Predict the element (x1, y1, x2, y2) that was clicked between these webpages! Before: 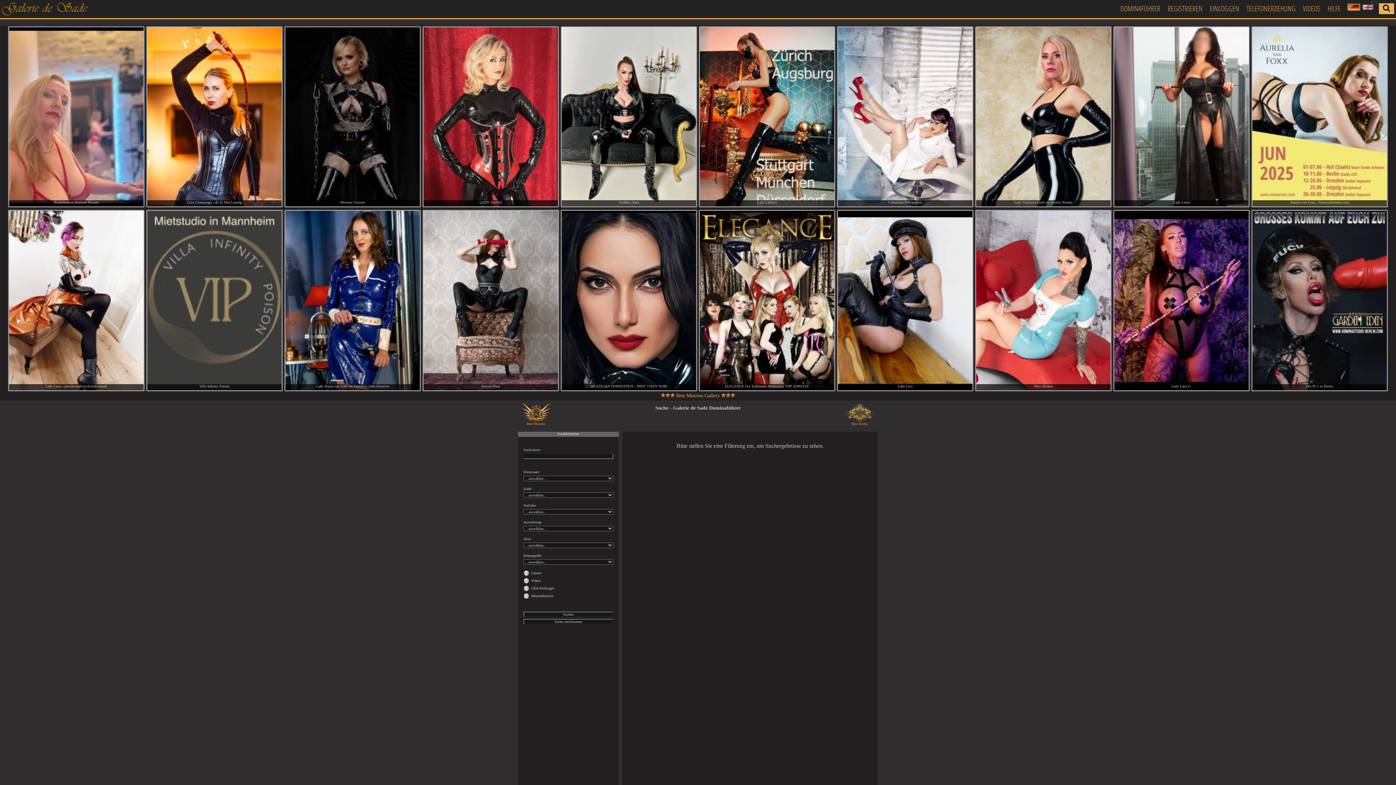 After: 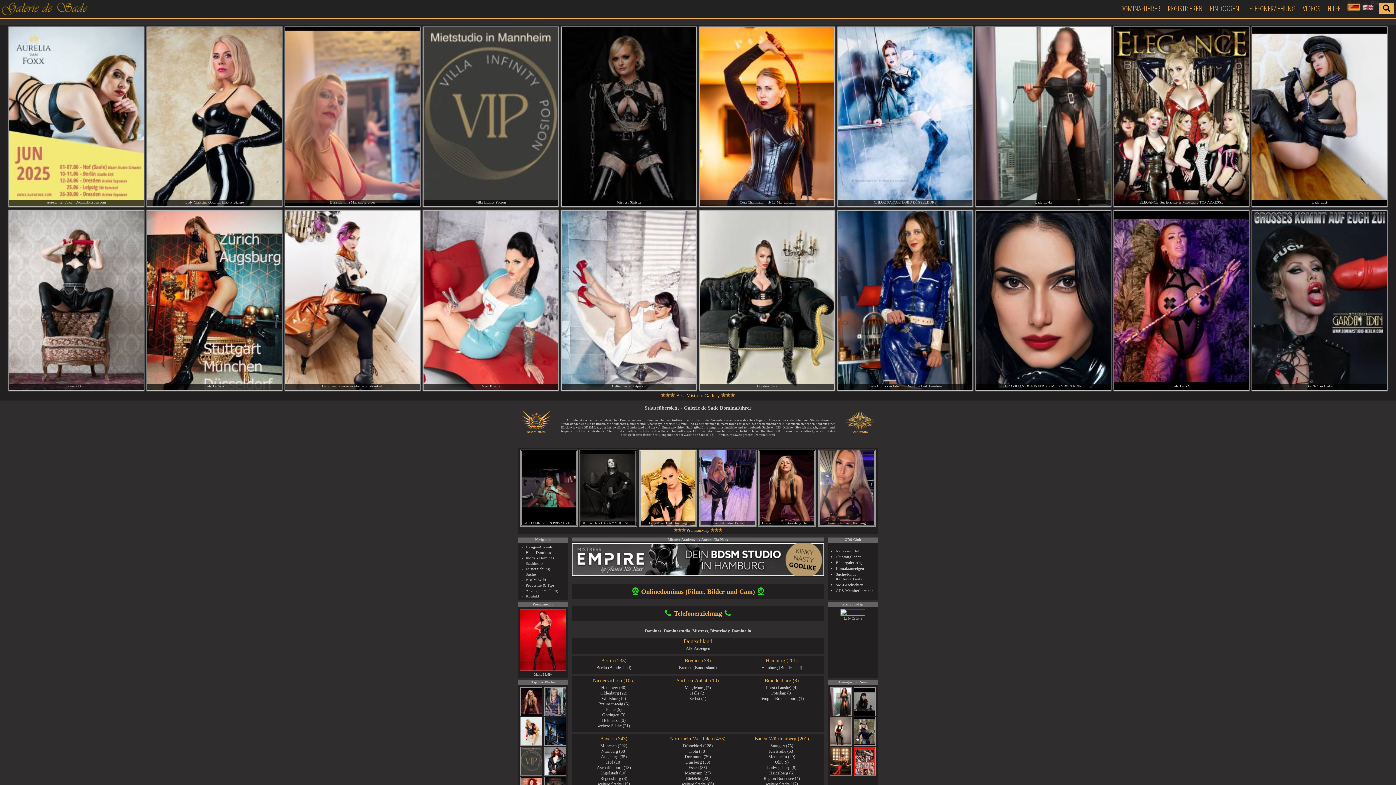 Action: bbox: (1120, 3, 1160, 13) label: DOMINAFÜHRER